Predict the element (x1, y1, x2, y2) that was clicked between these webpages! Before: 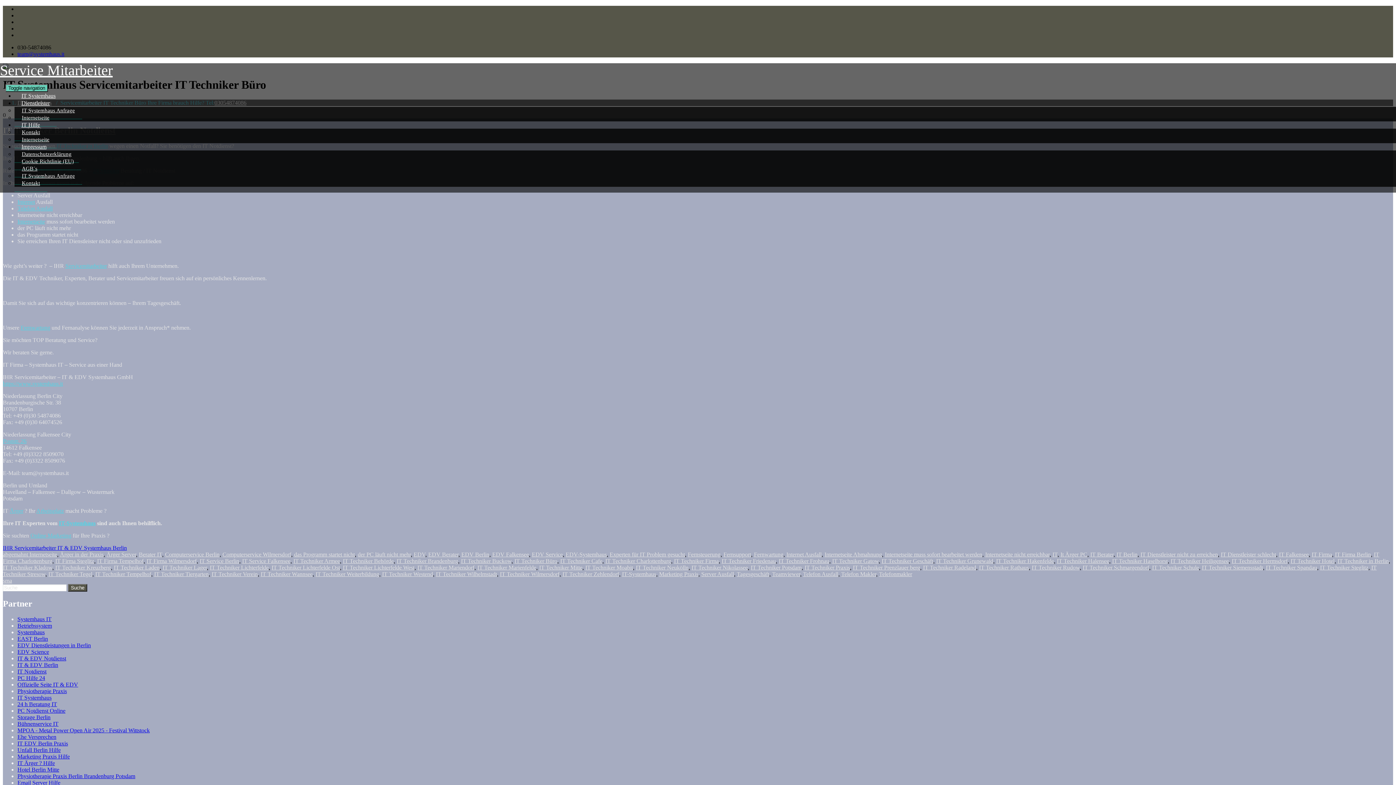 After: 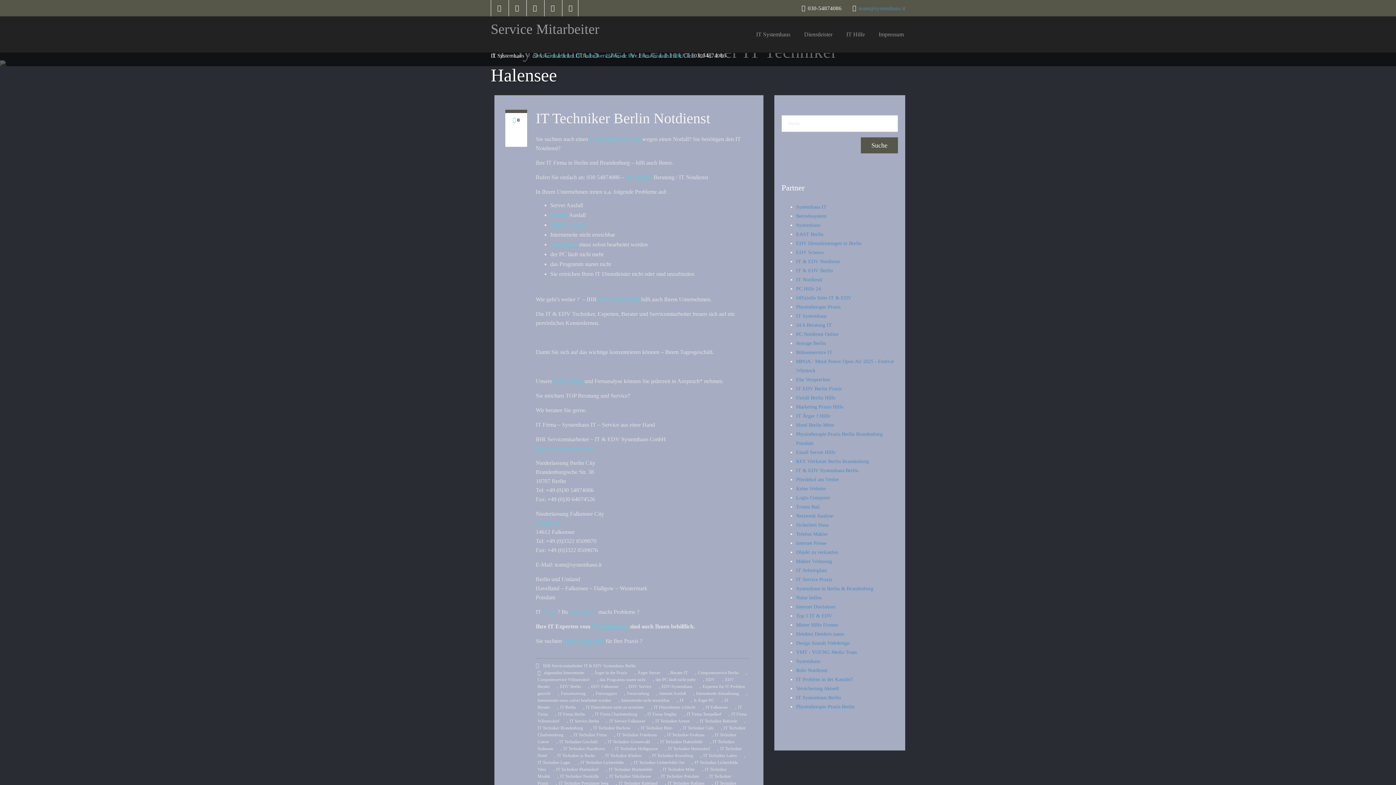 Action: label: IT Techniker Halensee bbox: (1057, 558, 1109, 564)